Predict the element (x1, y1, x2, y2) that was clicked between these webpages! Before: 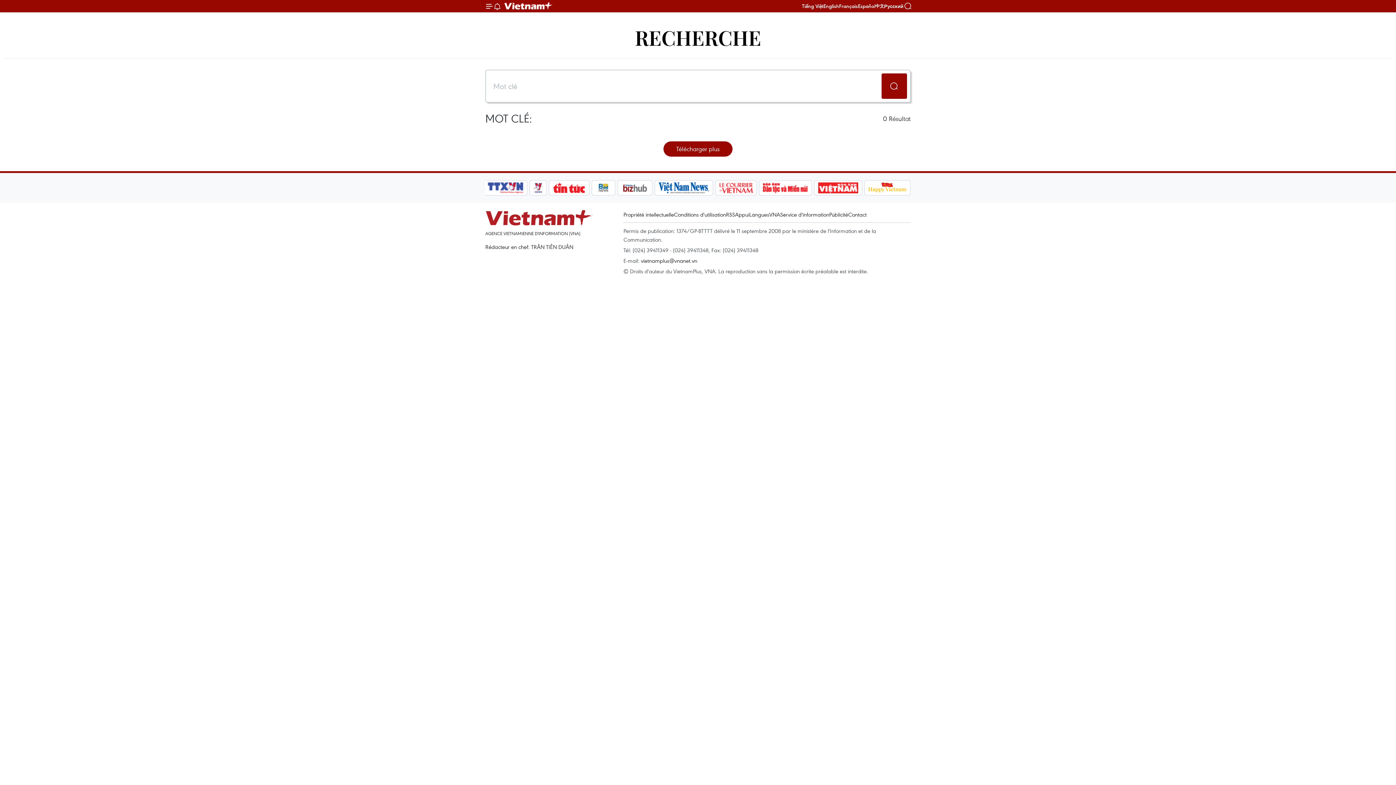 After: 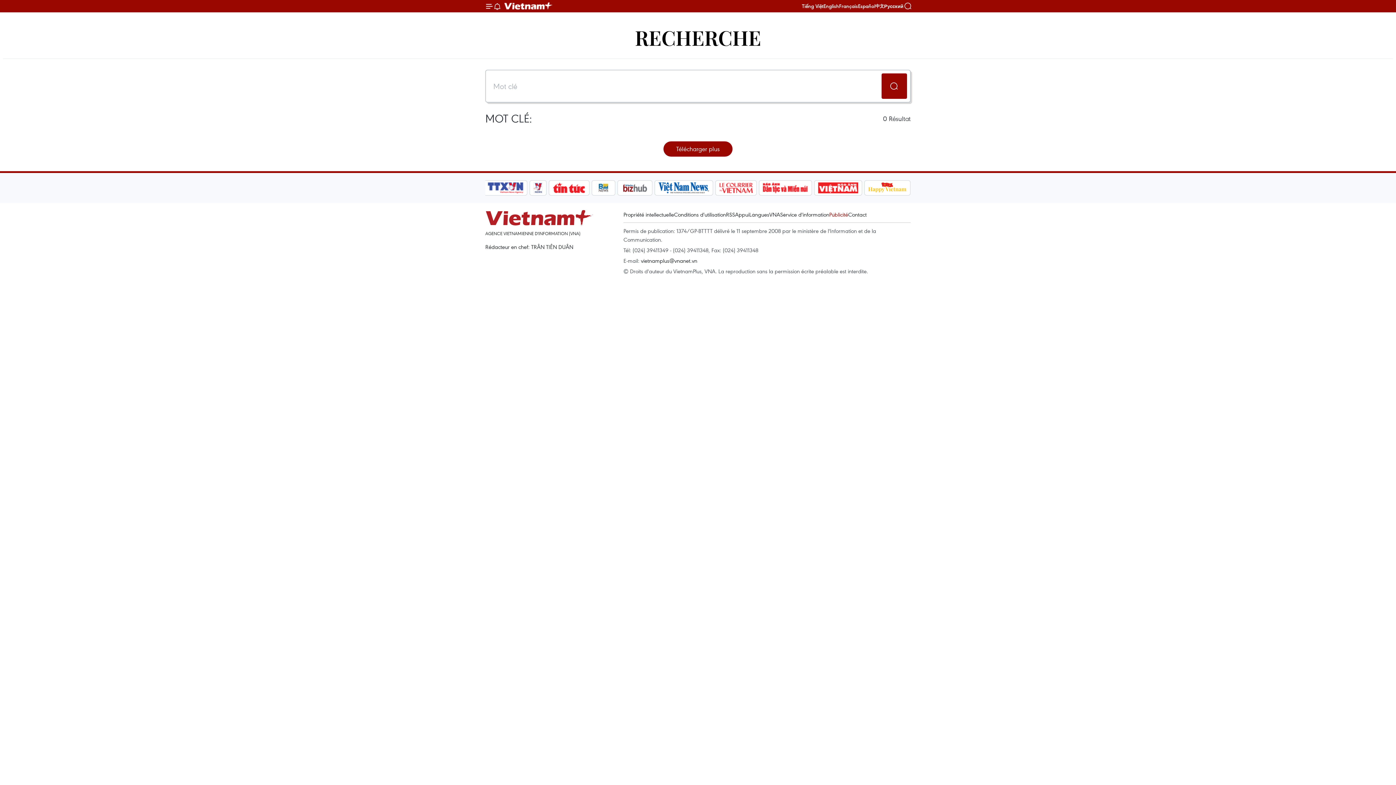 Action: label: Publicité bbox: (829, 210, 848, 218)